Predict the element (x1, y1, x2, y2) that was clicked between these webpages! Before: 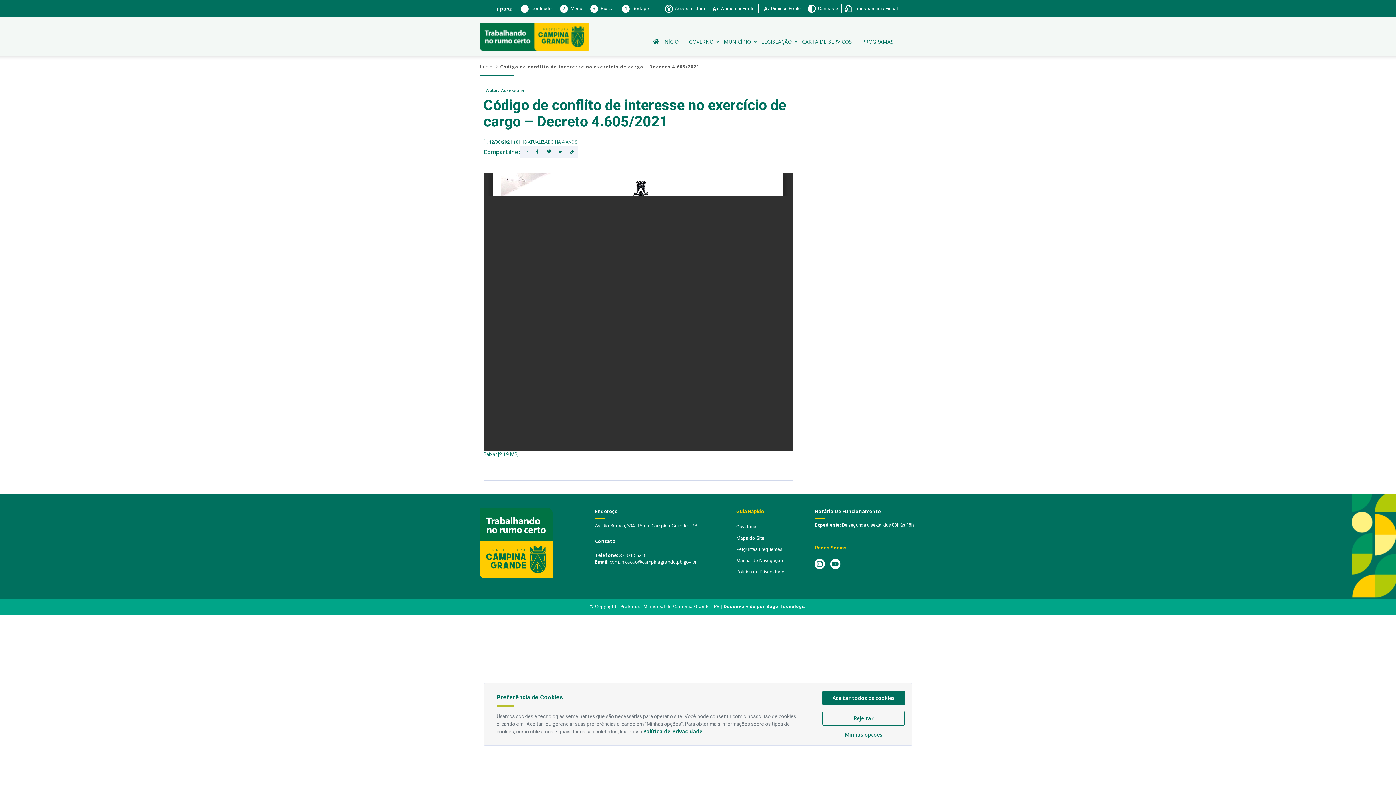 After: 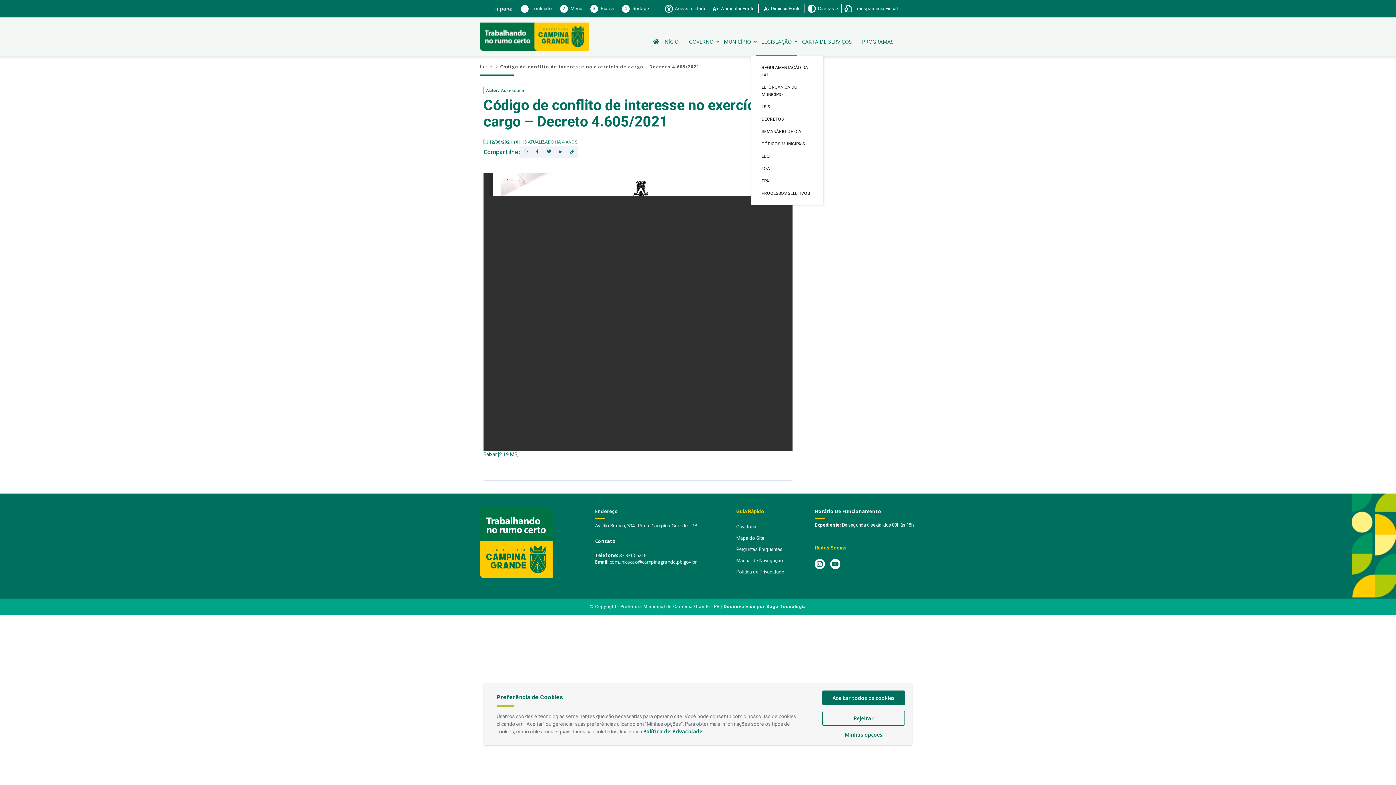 Action: label: LEGISLAÇÃO bbox: (756, 27, 797, 56)